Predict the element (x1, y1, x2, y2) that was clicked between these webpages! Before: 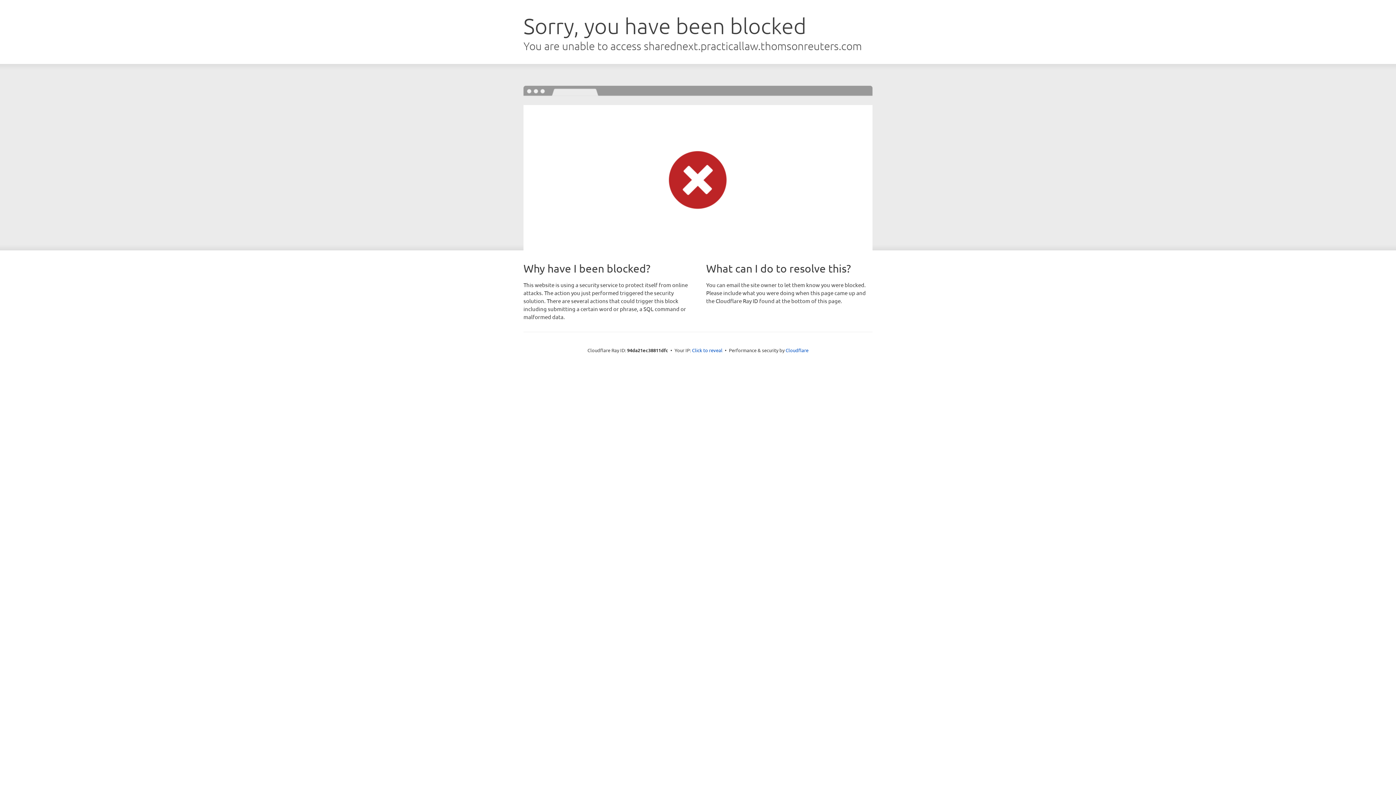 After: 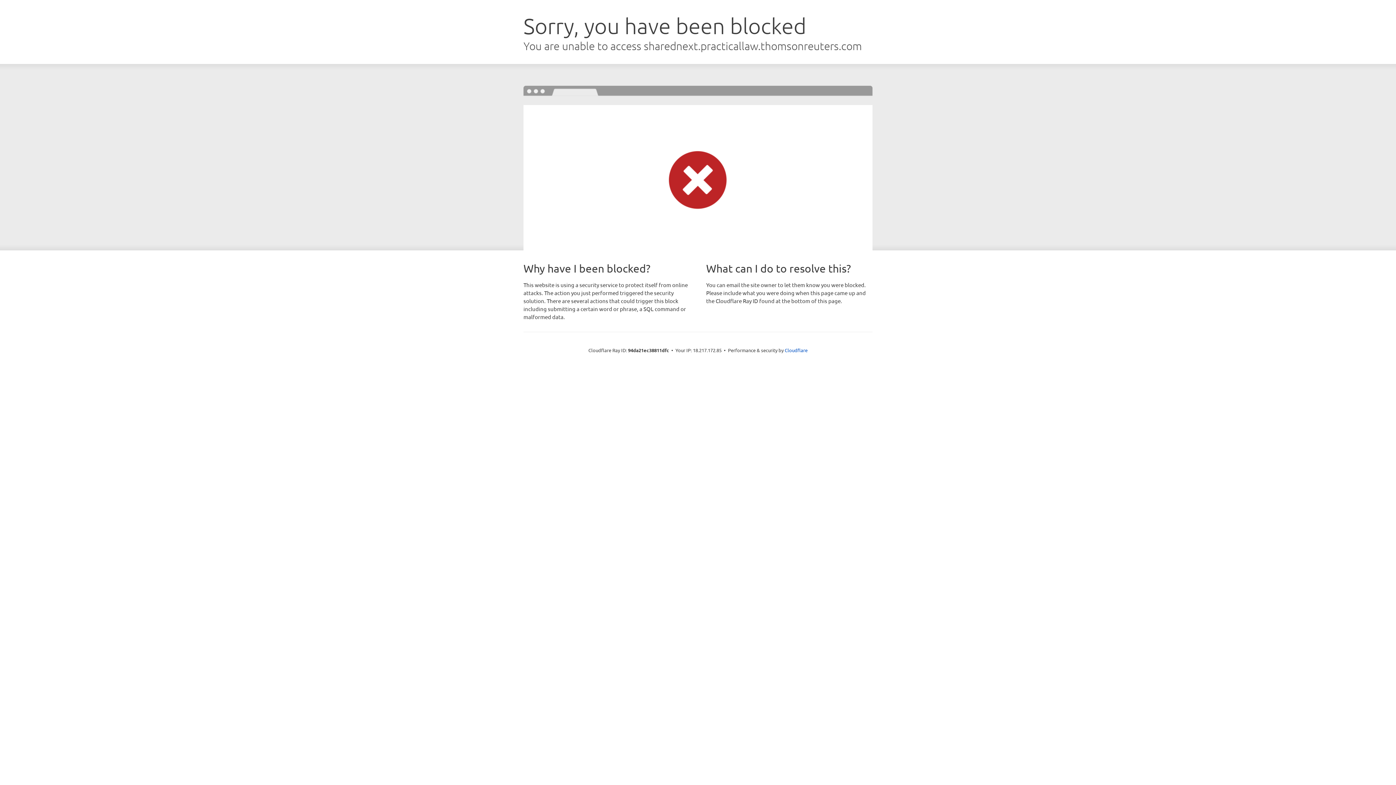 Action: label: Click to reveal bbox: (692, 346, 722, 353)